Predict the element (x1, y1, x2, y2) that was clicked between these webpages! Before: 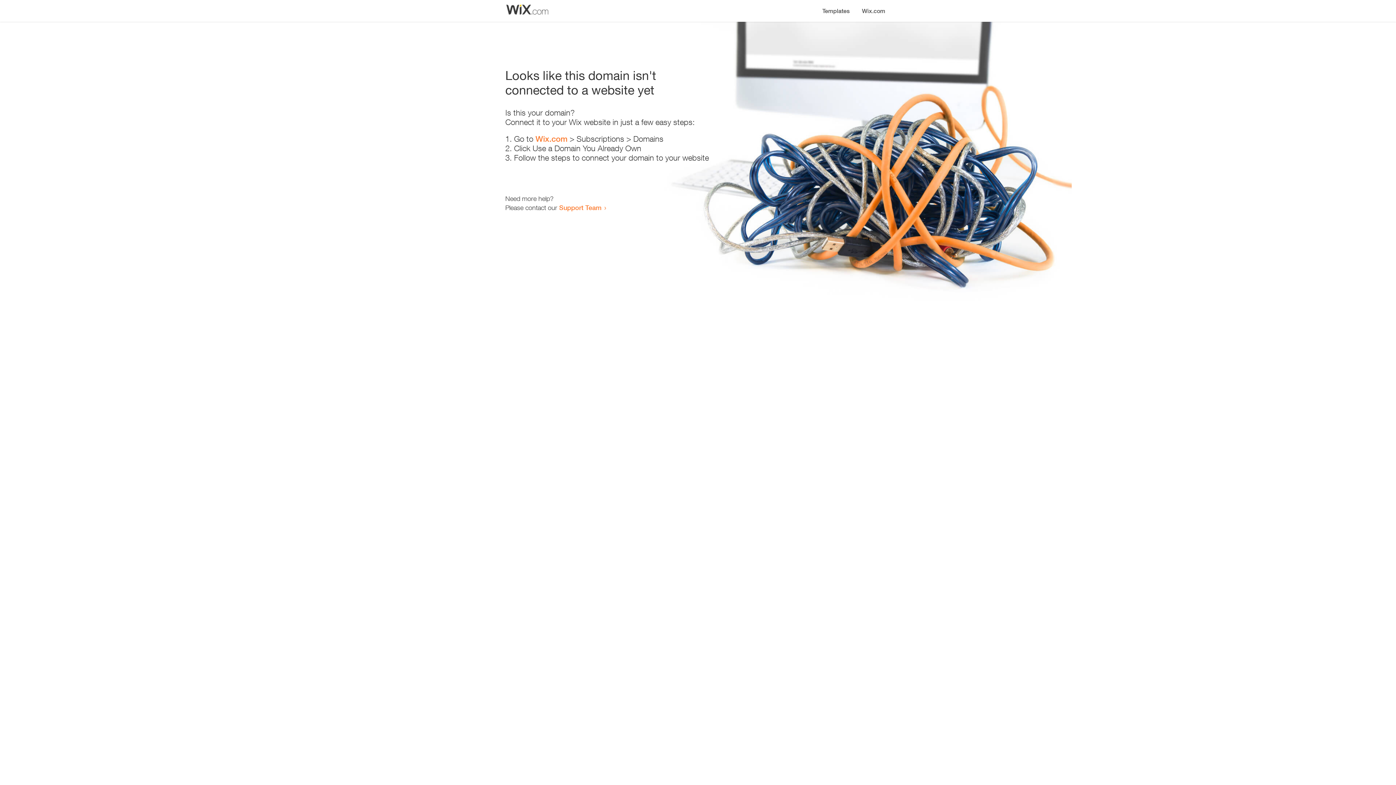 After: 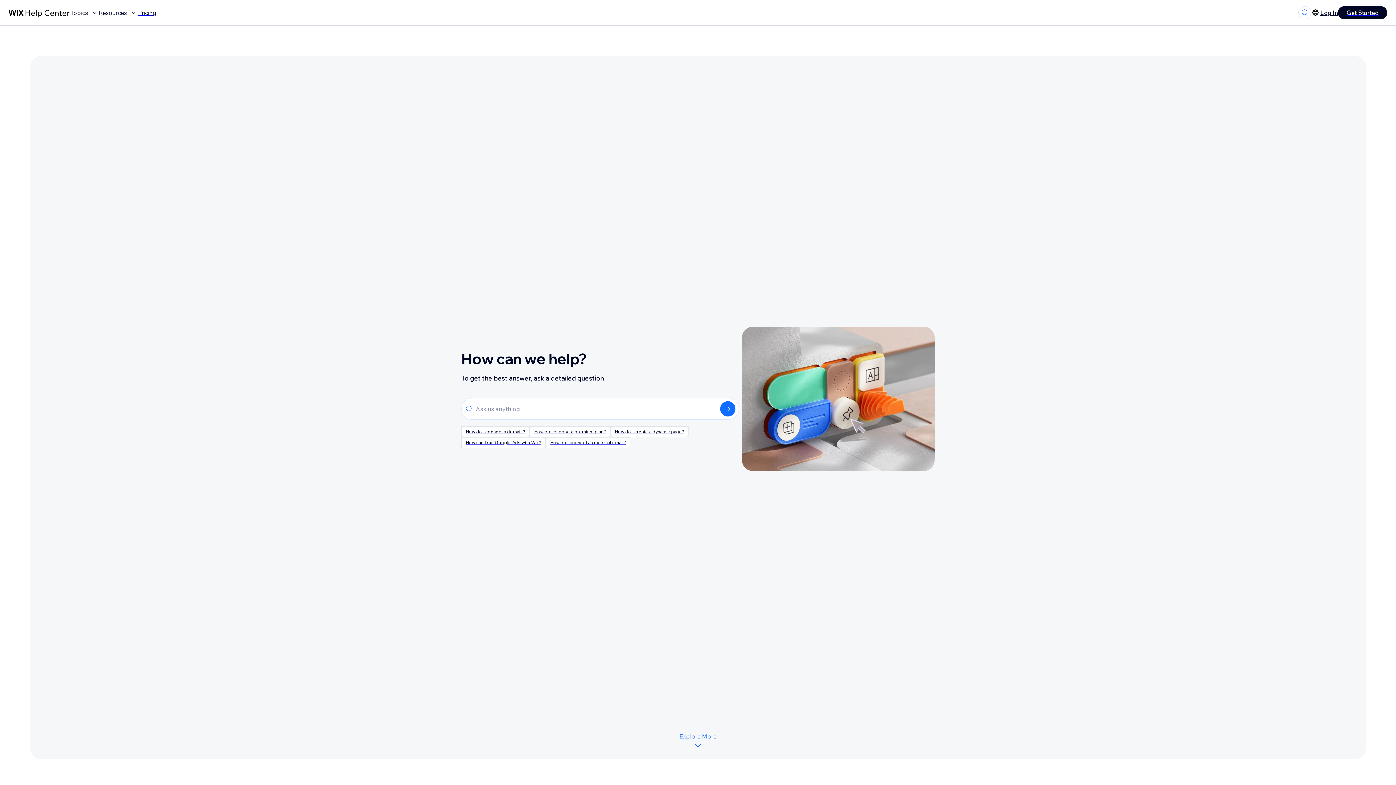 Action: label: Support Team bbox: (559, 203, 601, 211)